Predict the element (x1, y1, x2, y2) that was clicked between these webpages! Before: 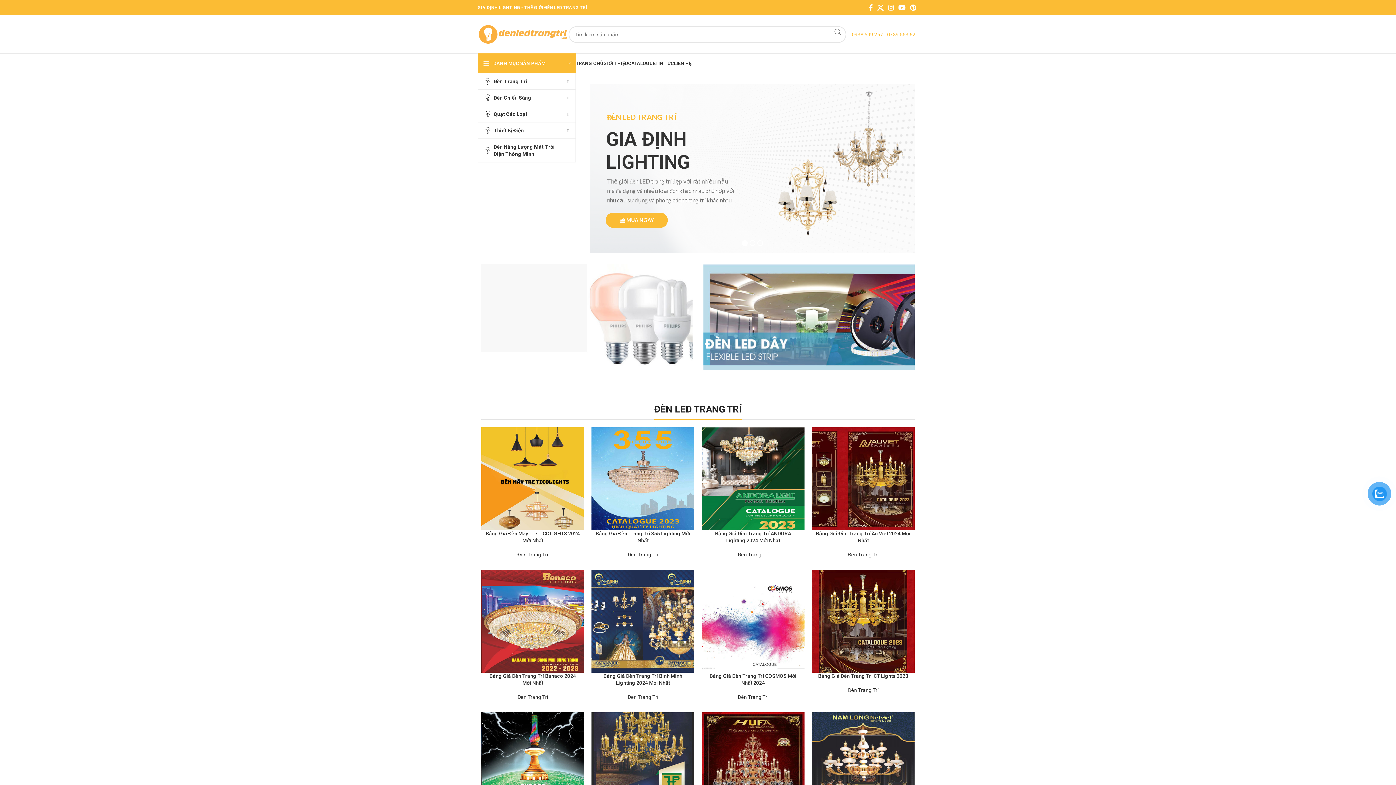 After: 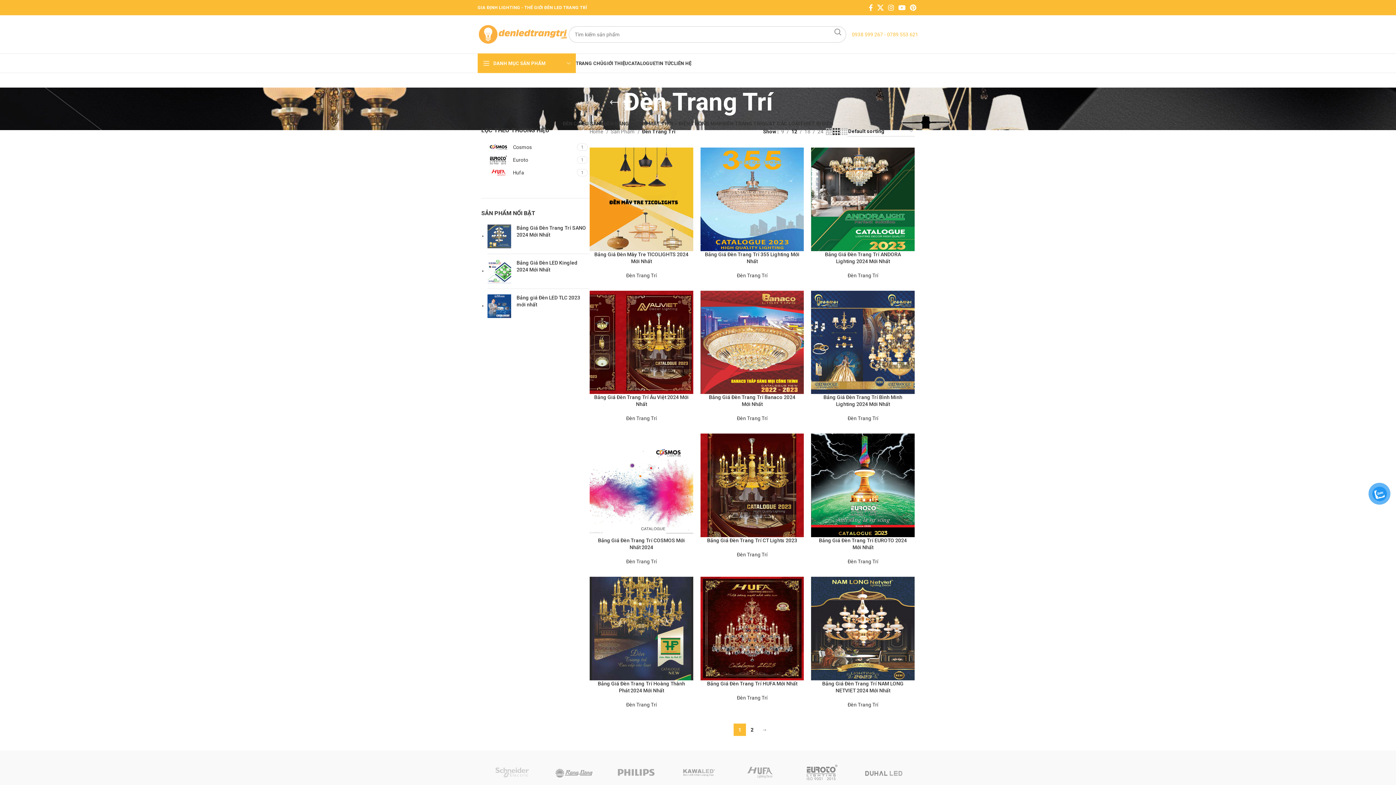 Action: bbox: (627, 694, 658, 700) label: Đèn Trang Trí